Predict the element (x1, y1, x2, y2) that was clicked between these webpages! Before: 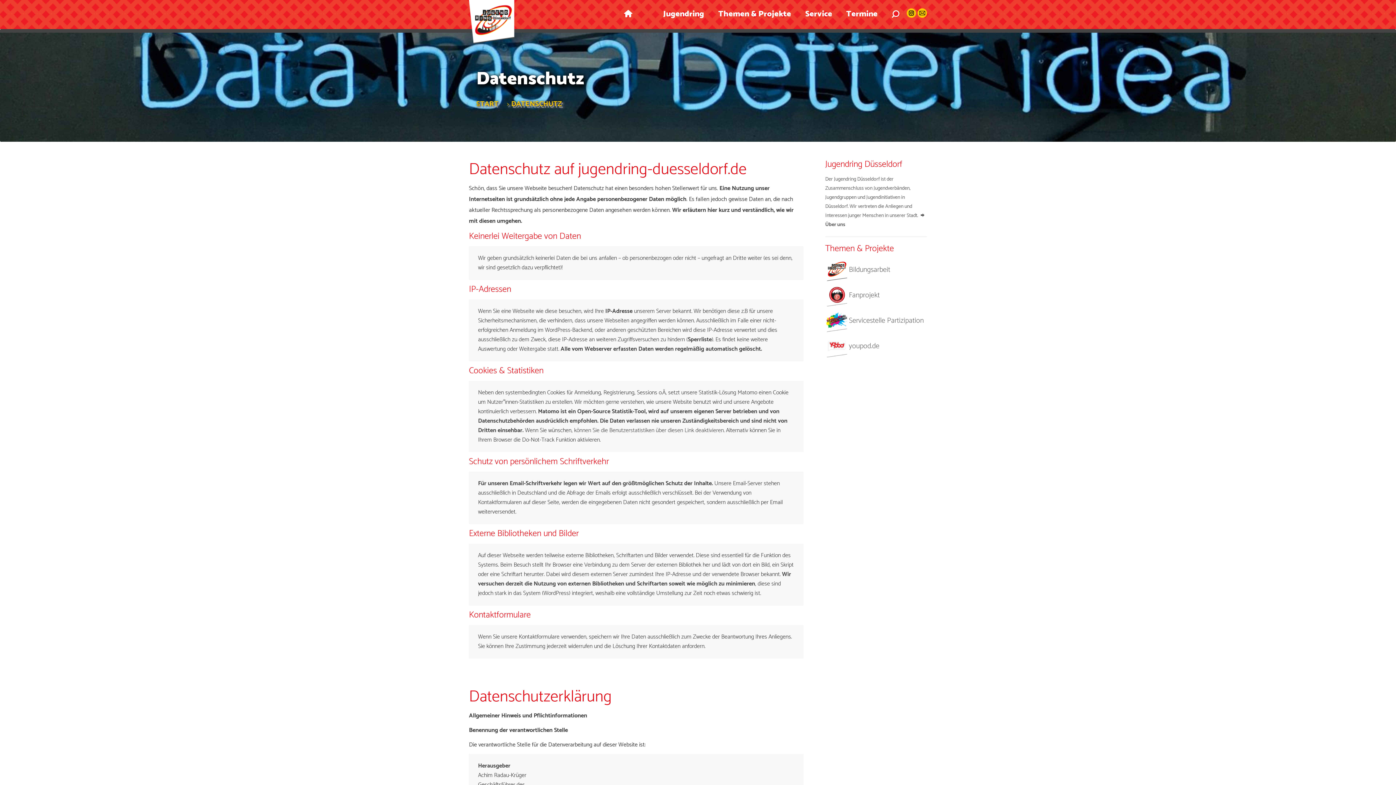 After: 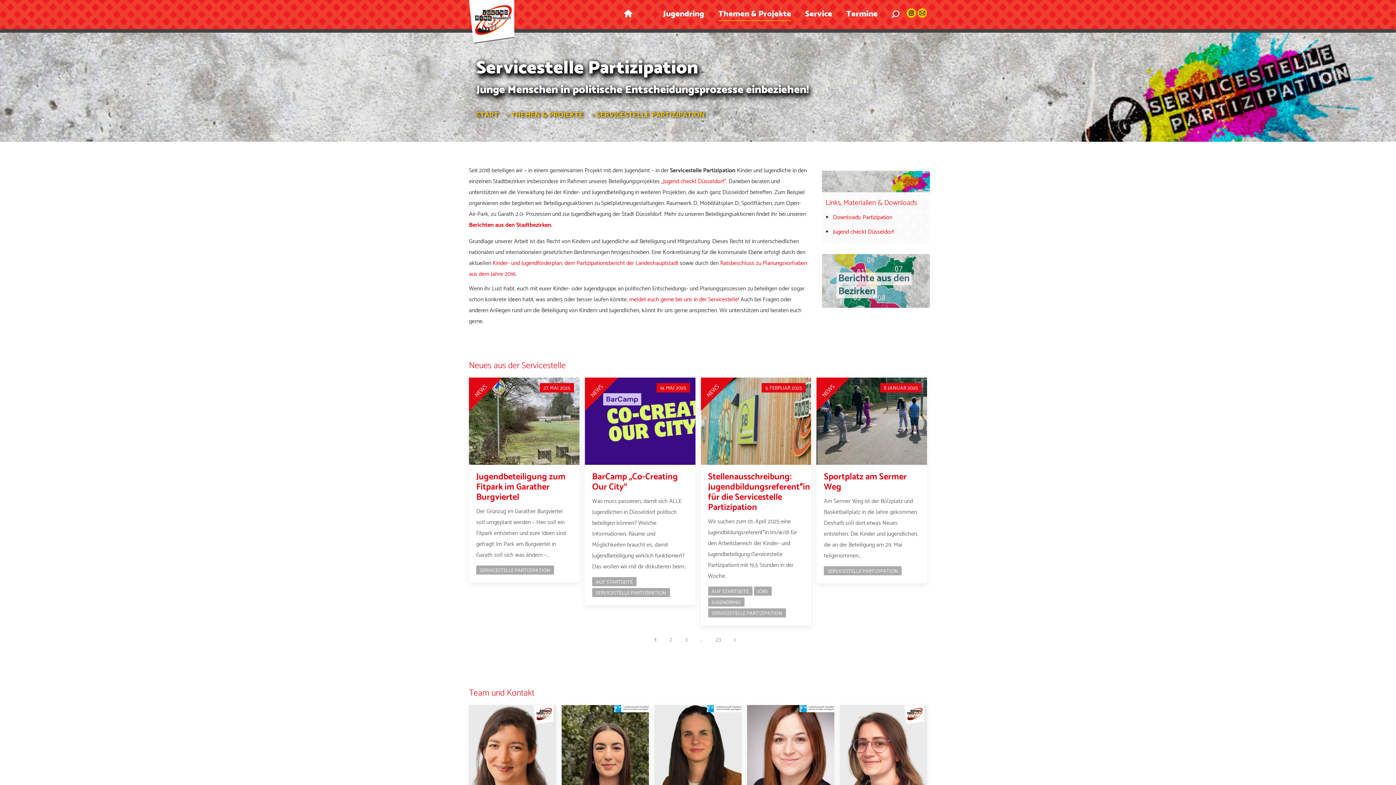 Action: label: Servicestelle Partizipation bbox: (847, 310, 924, 332)